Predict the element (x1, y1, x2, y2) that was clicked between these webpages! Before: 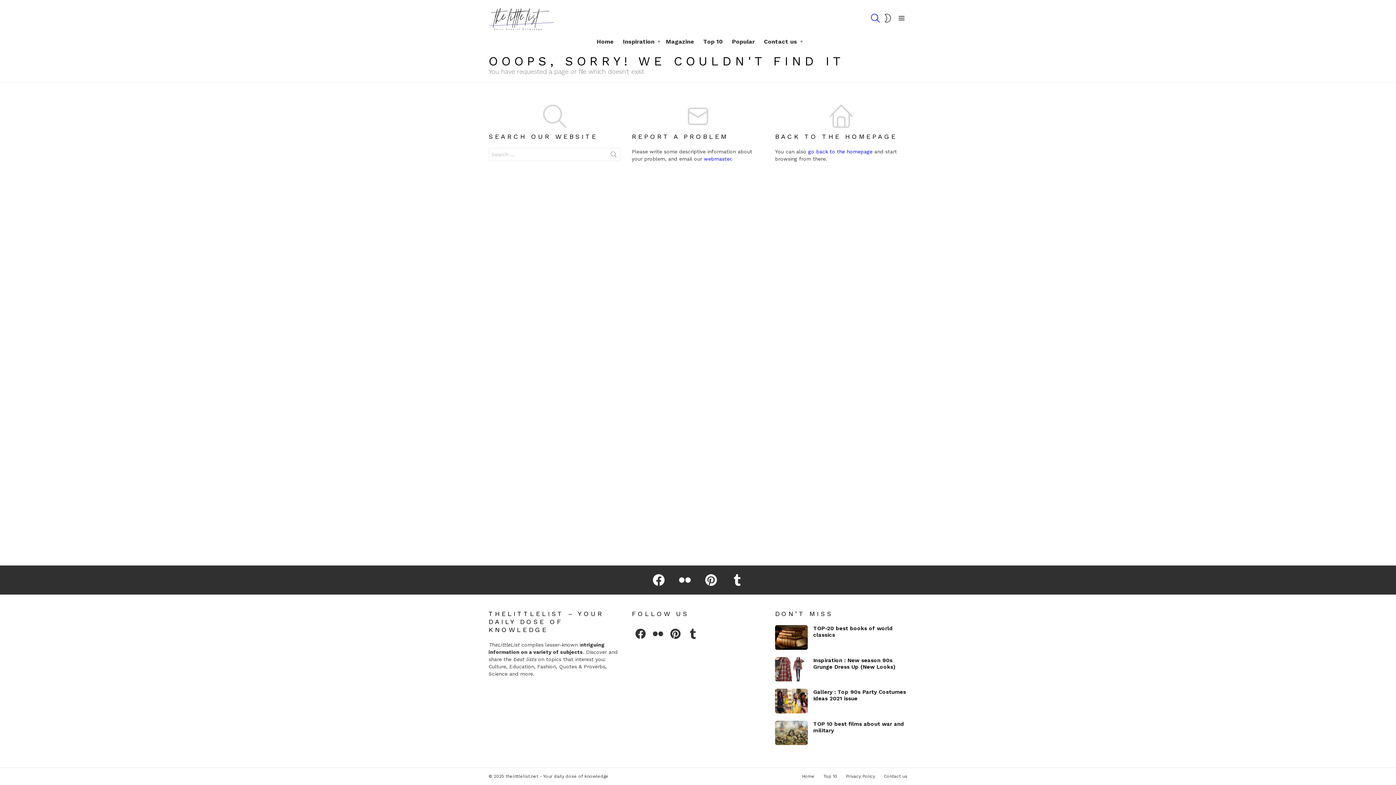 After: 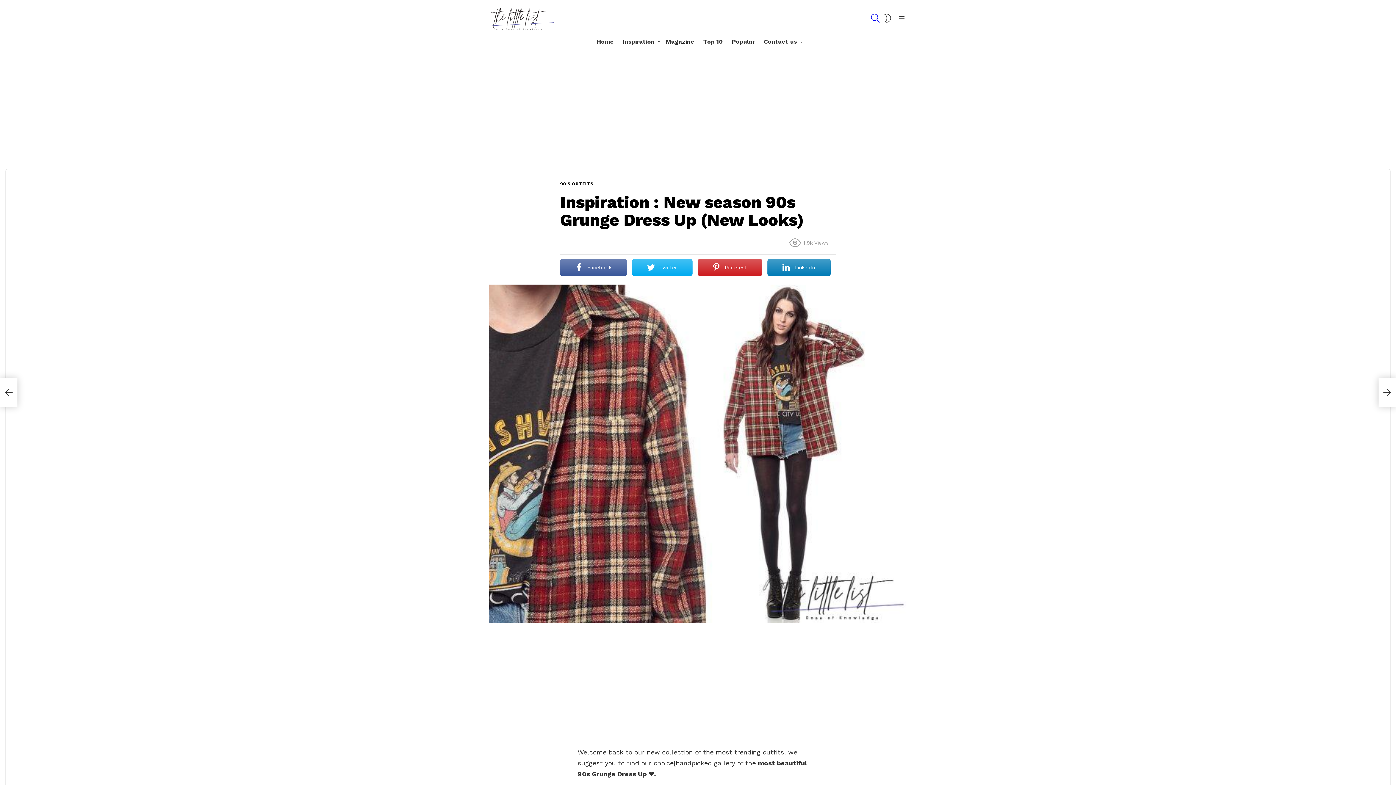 Action: label: Inspiration : New season 90s Grunge Dress Up (New Looks) bbox: (813, 657, 895, 670)